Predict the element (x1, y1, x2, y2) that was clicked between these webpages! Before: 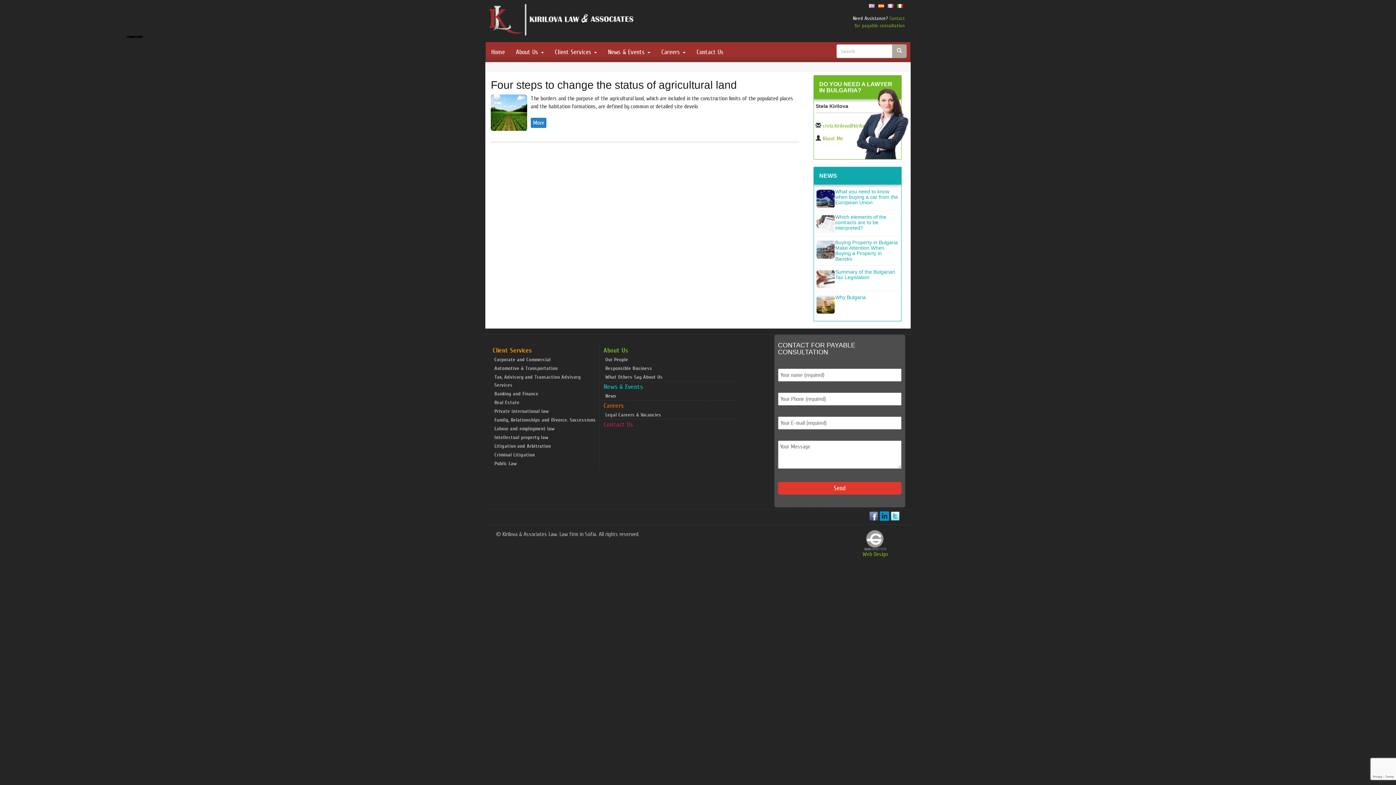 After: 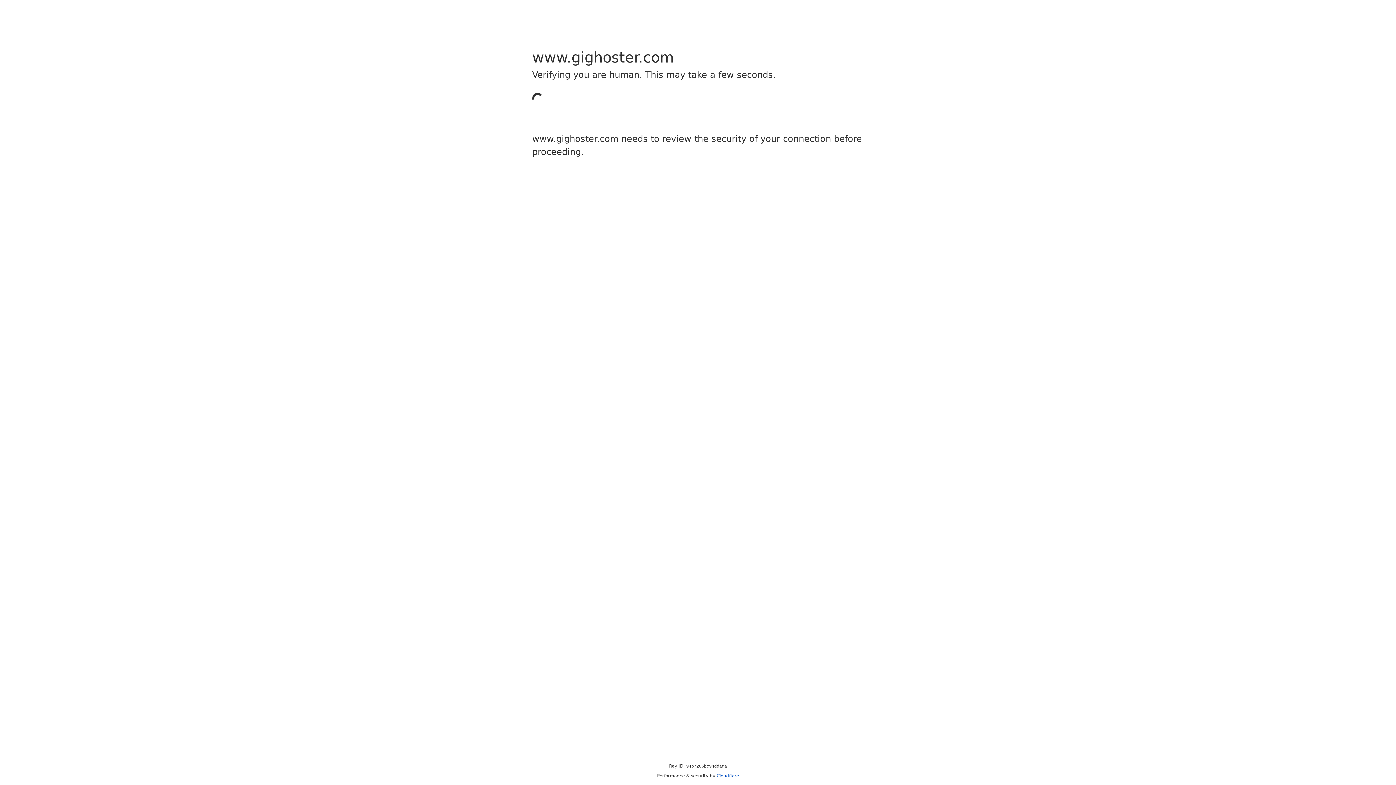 Action: label: Web Design bbox: (862, 551, 888, 557)